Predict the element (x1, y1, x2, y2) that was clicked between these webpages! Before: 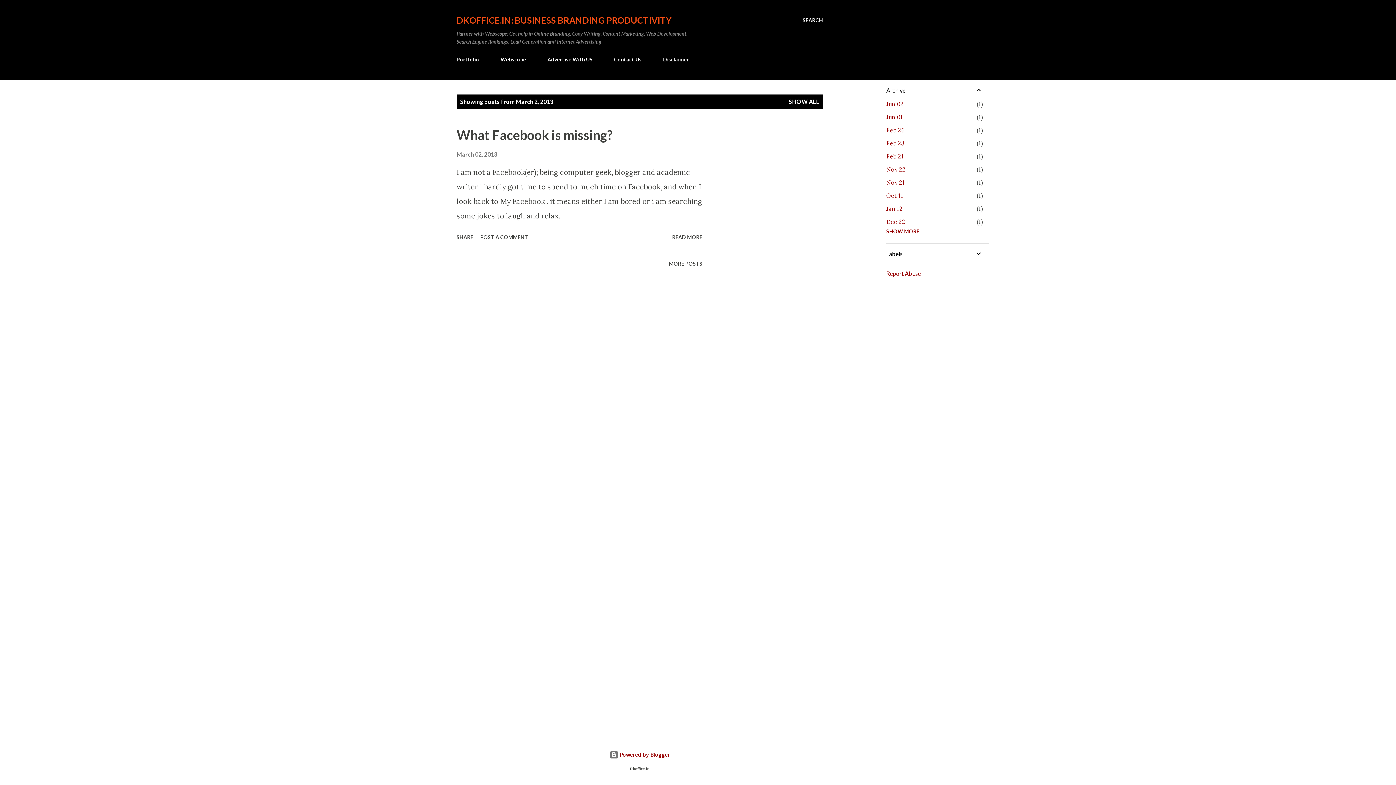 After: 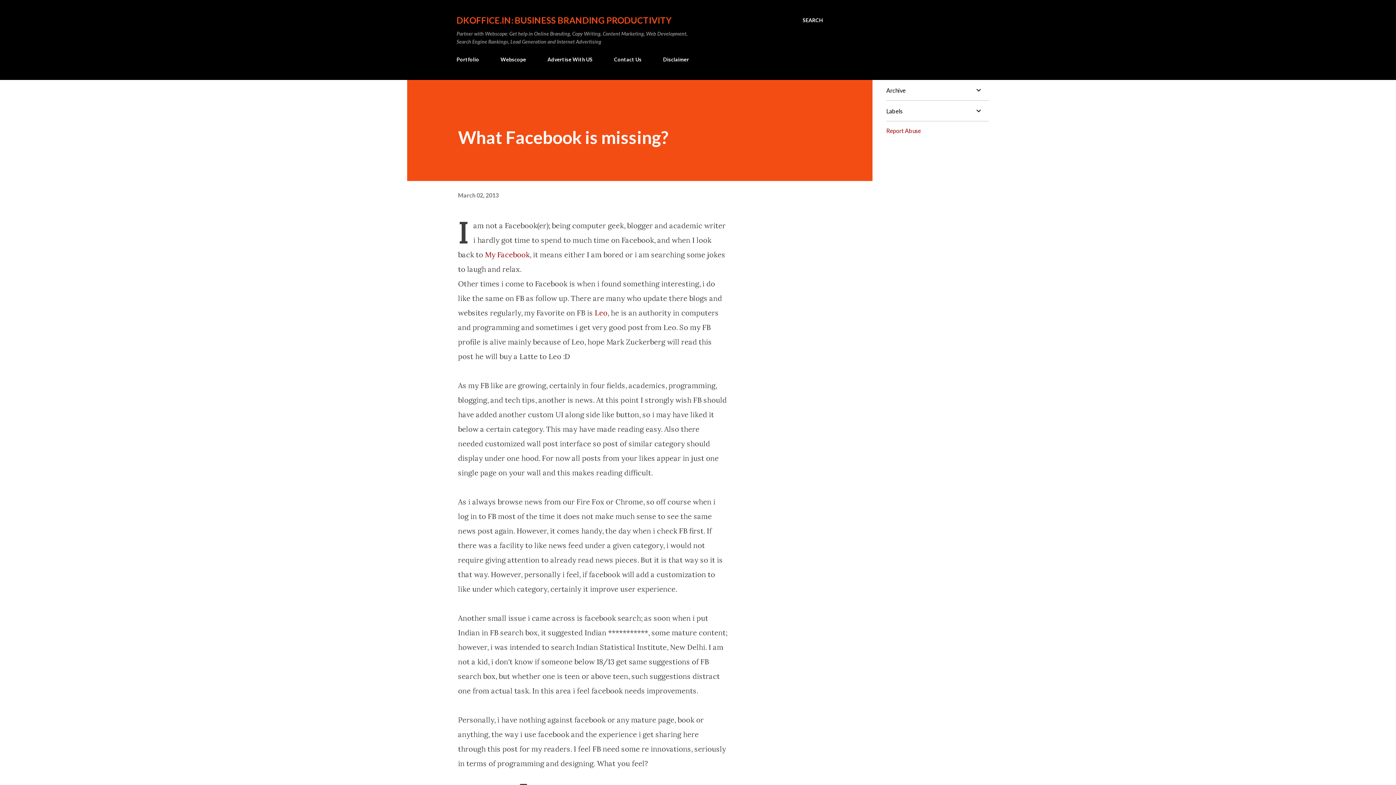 Action: label: March 02, 2013 bbox: (456, 150, 497, 157)